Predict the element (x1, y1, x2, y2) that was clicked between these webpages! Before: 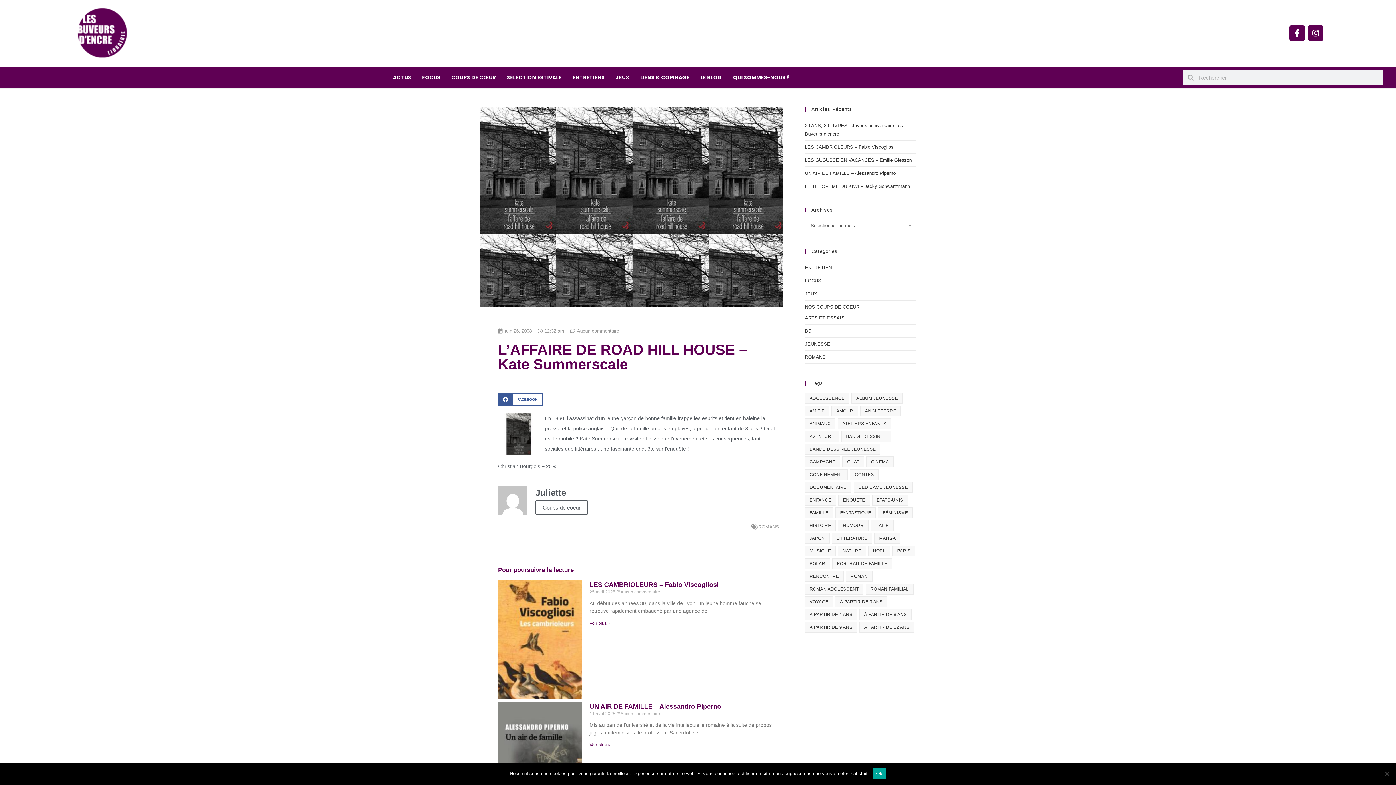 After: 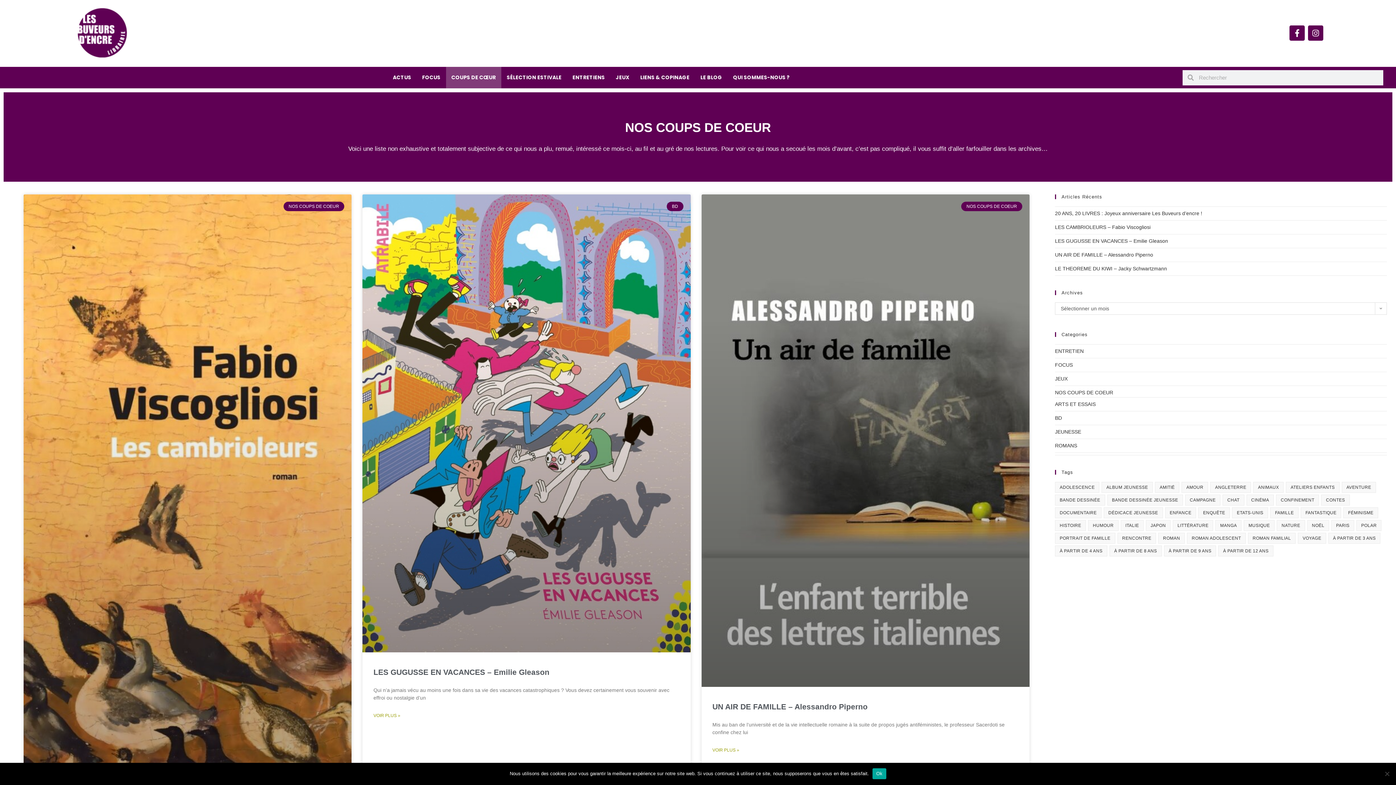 Action: bbox: (446, 66, 501, 88) label: COUPS DE CŒUR